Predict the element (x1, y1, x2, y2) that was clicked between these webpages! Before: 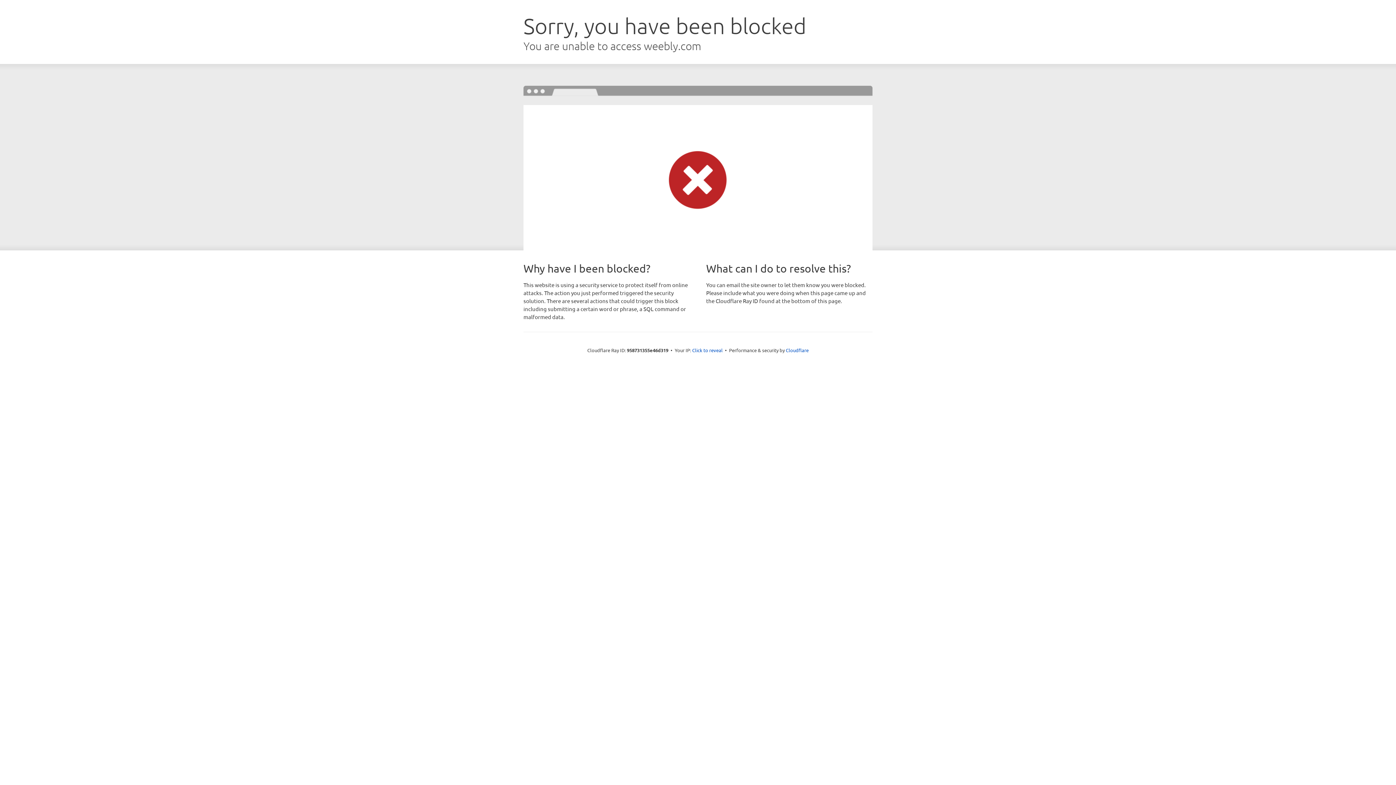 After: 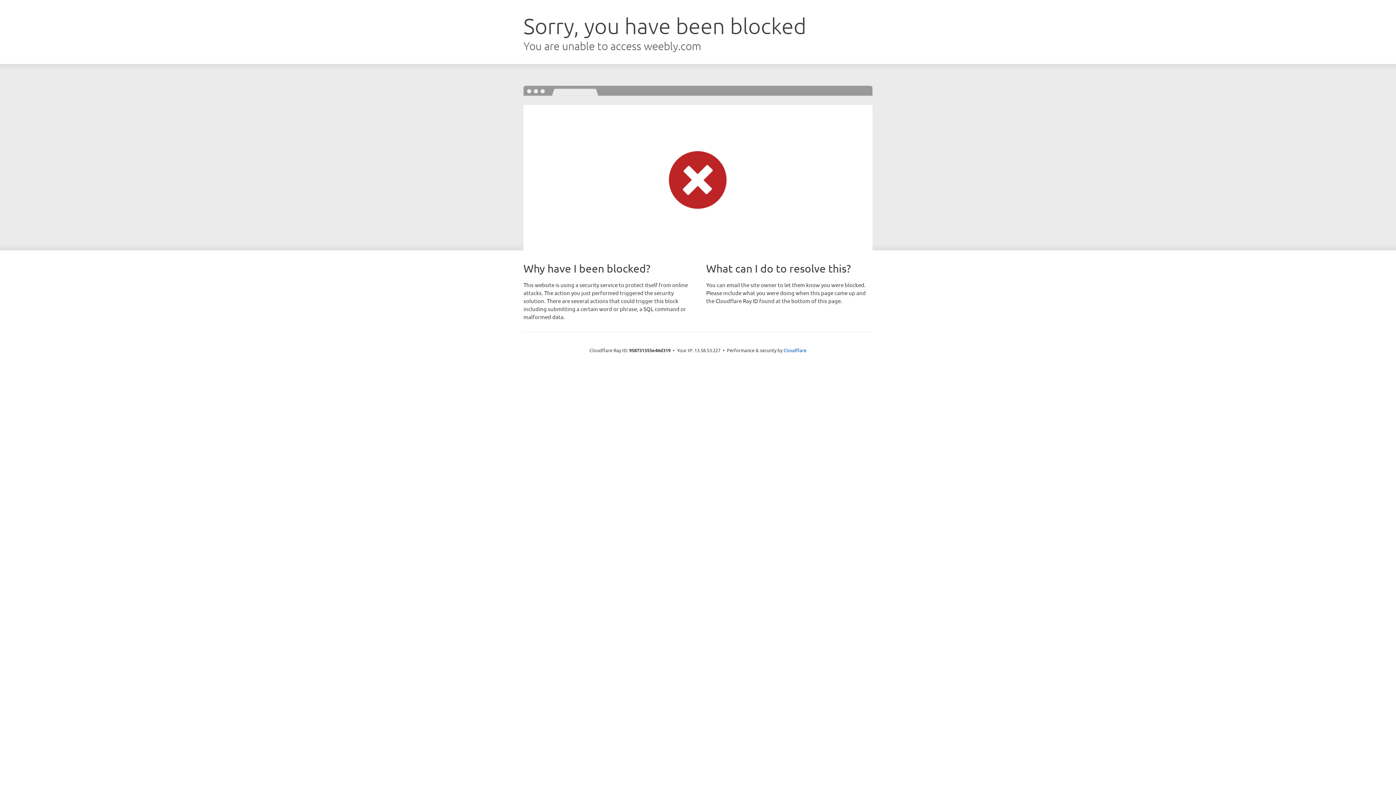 Action: bbox: (692, 346, 722, 353) label: Click to reveal